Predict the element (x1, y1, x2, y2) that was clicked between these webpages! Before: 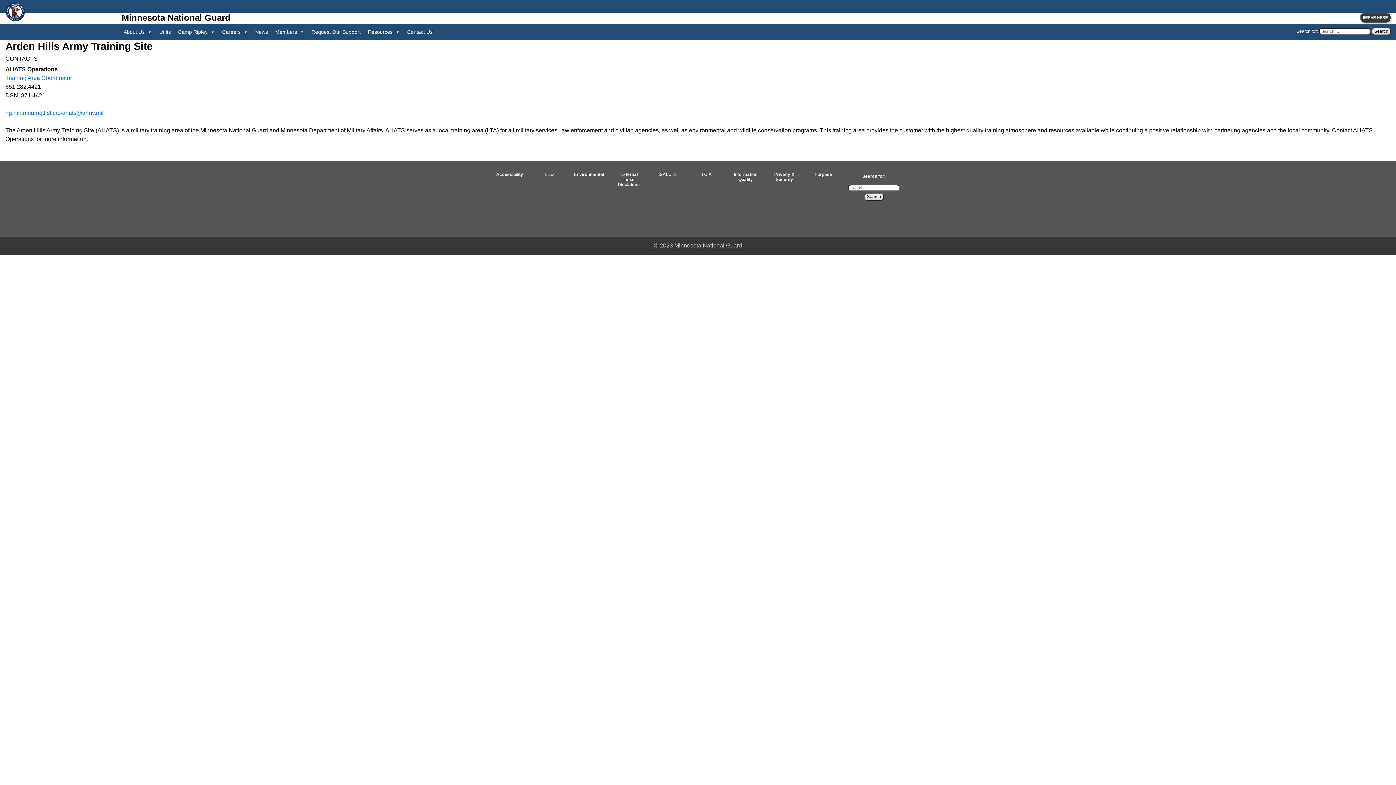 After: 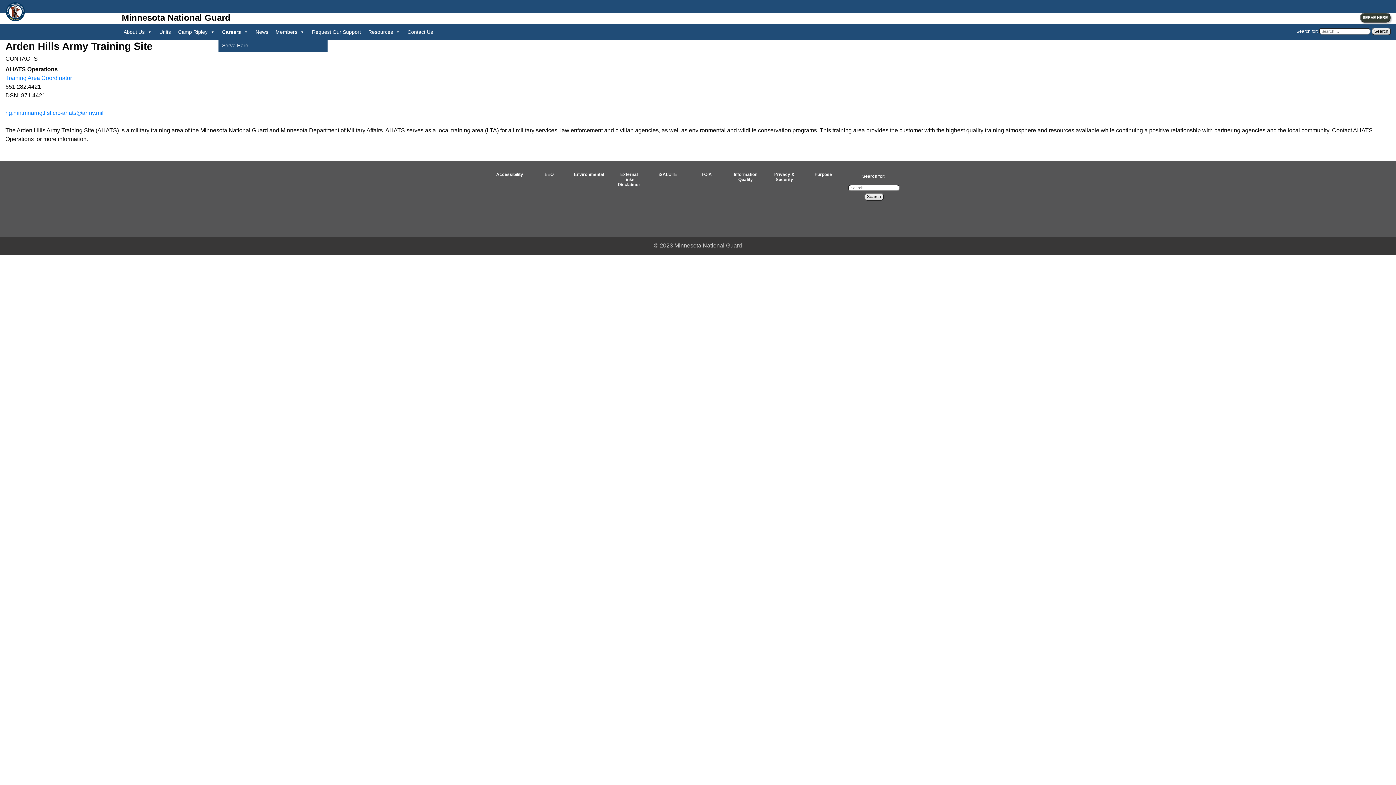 Action: bbox: (218, 24, 251, 39) label: Careers